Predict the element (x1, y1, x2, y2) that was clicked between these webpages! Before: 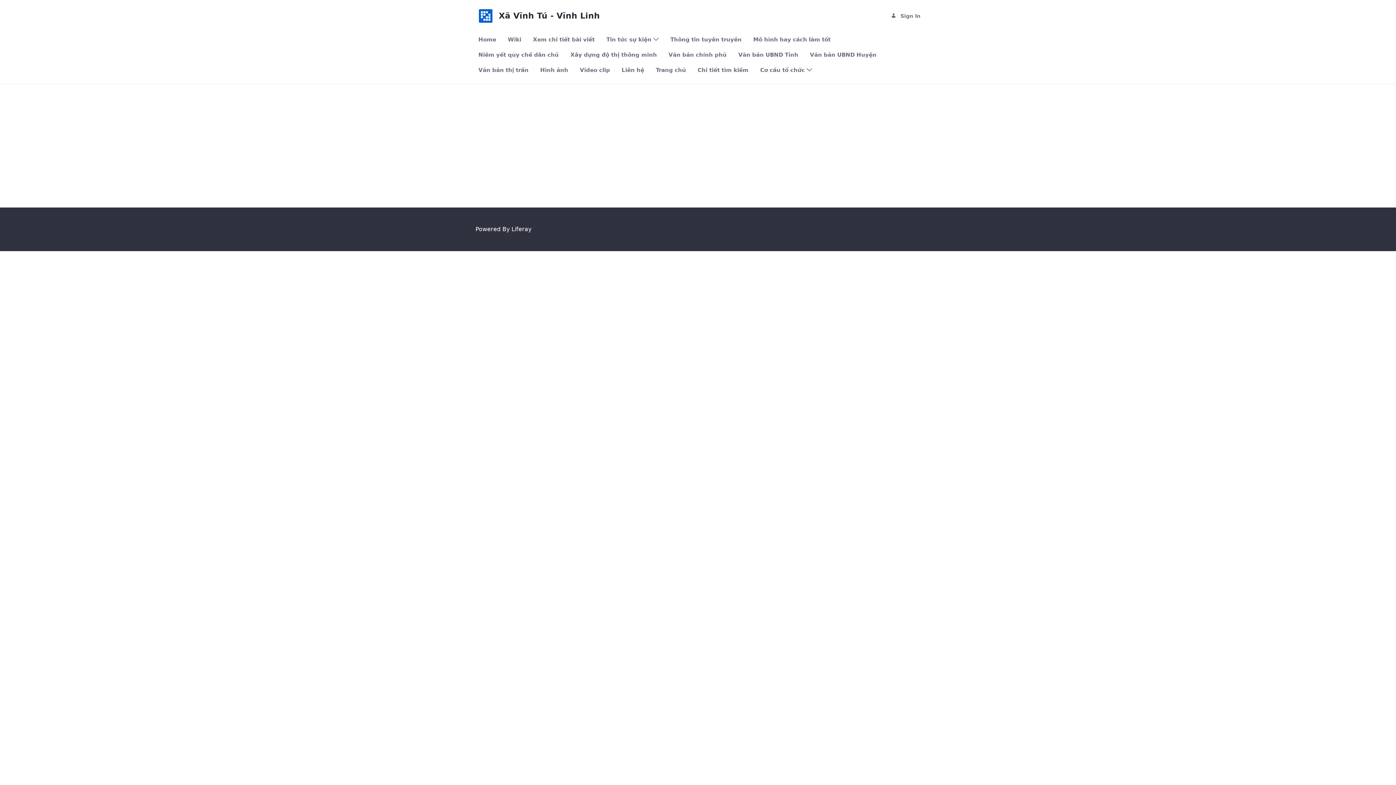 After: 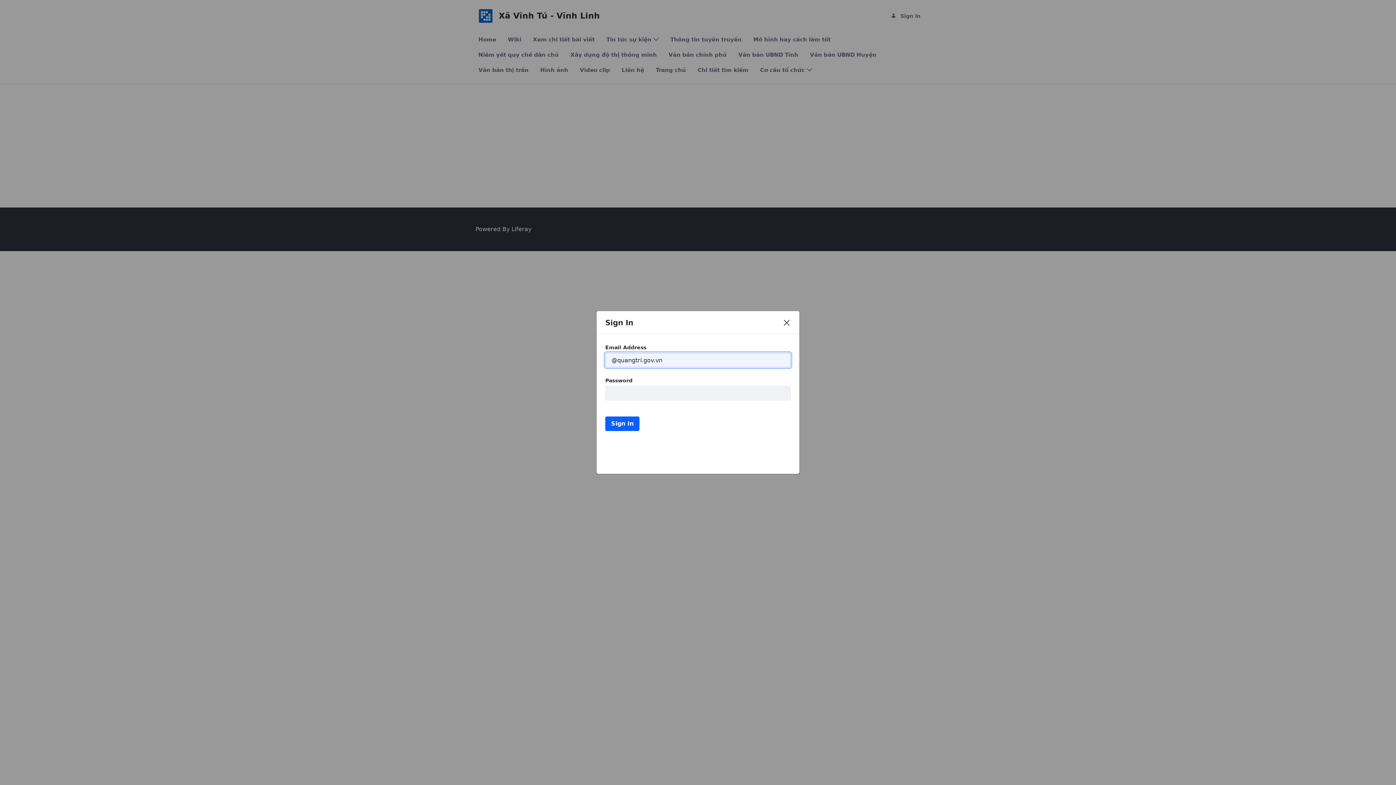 Action: bbox: (891, 12, 920, 18) label: Sign In